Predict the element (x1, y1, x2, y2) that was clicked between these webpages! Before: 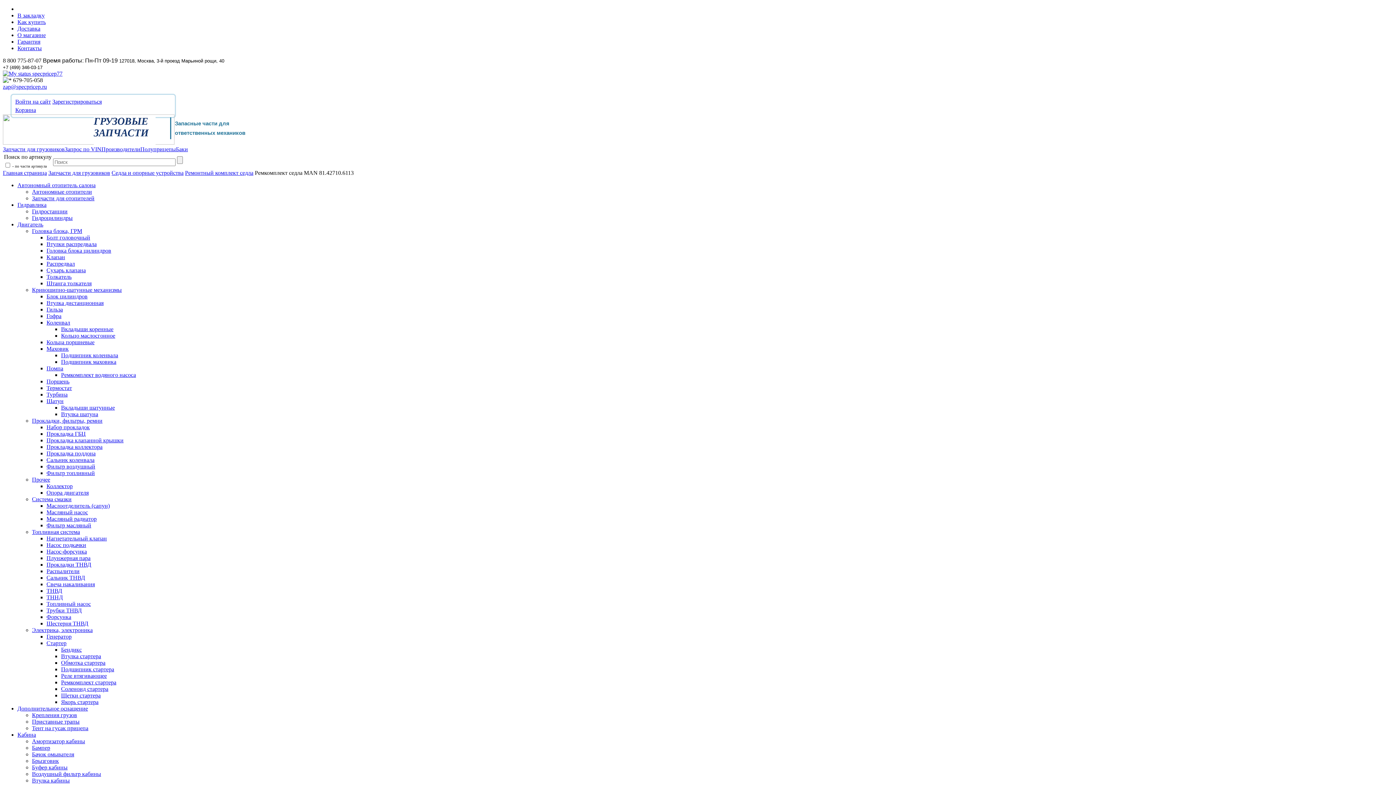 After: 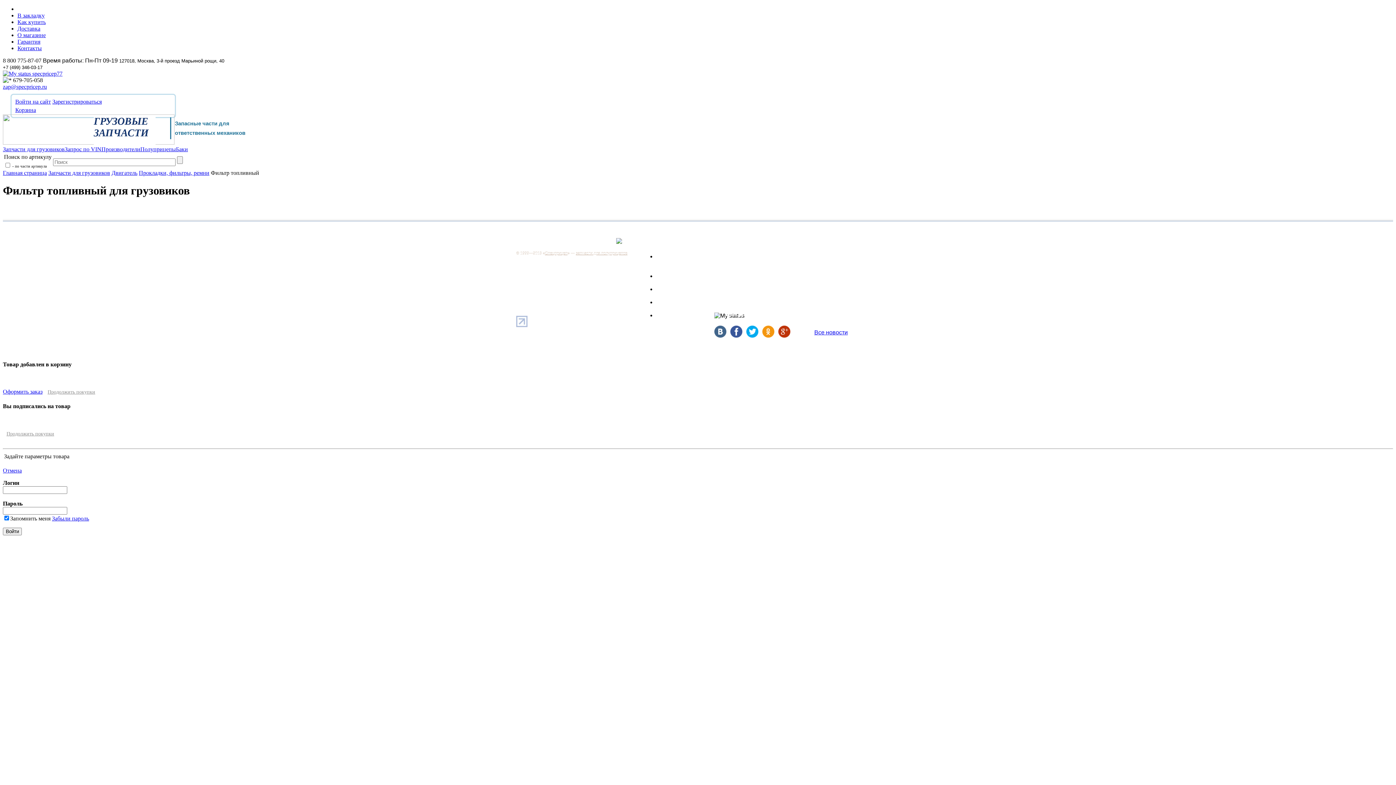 Action: bbox: (46, 470, 94, 476) label: Фильтр топливный